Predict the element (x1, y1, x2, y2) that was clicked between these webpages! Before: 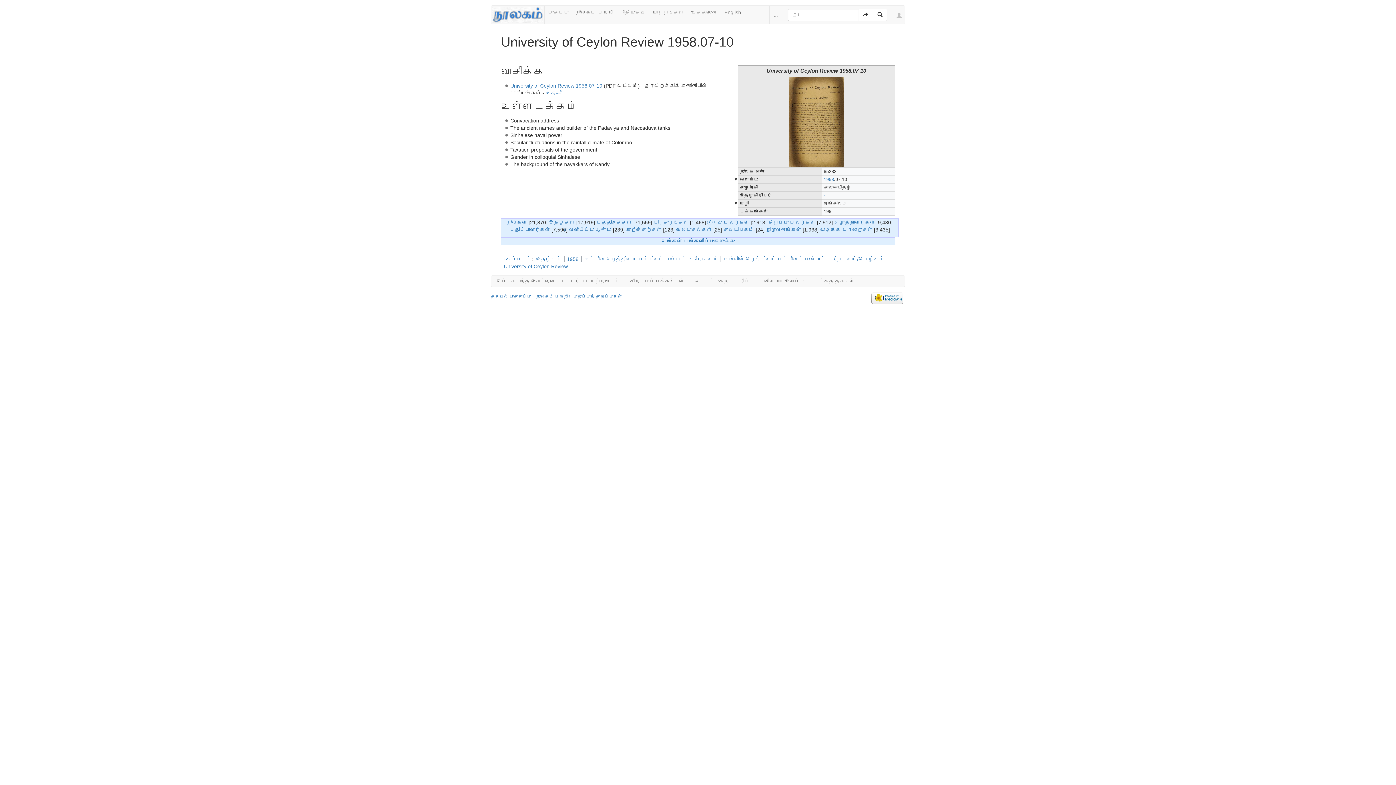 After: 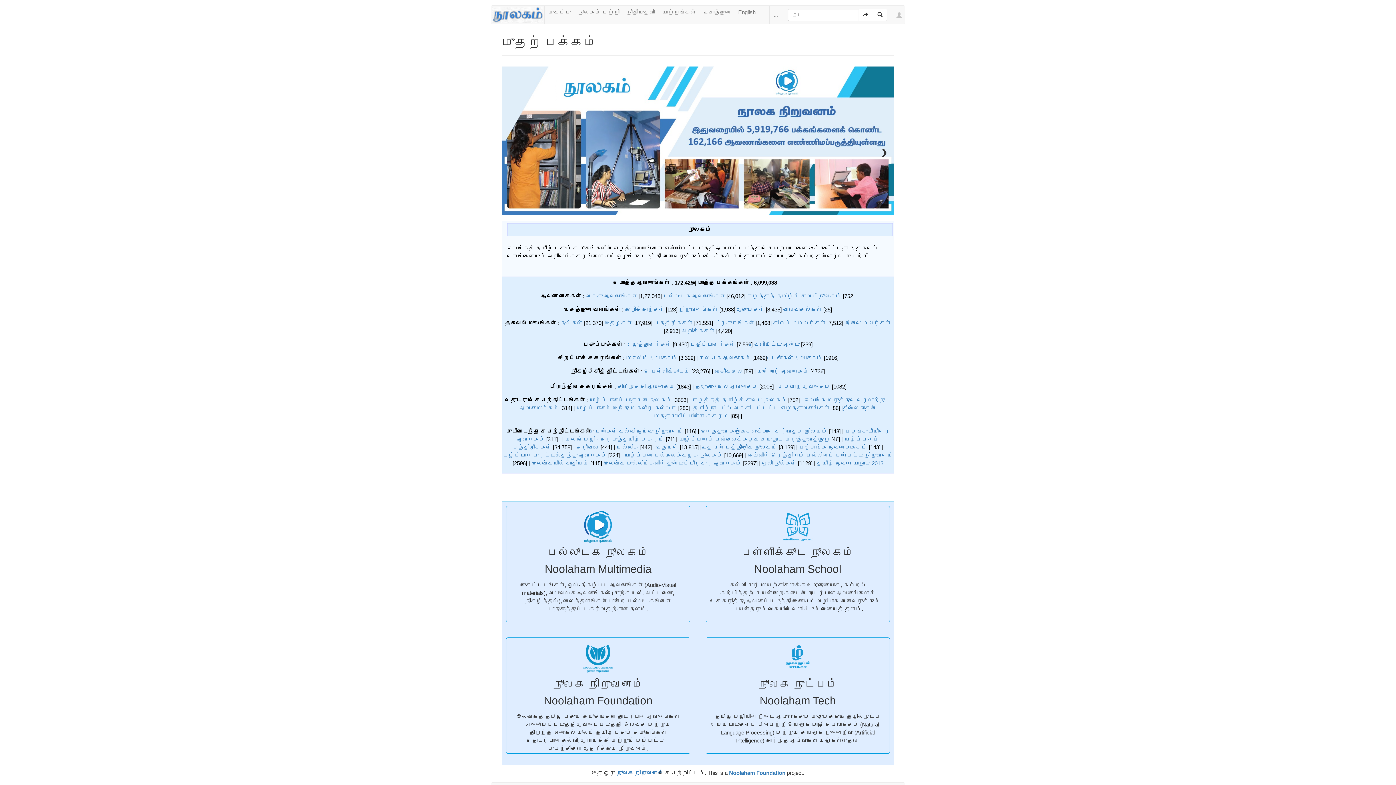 Action: bbox: (492, 10, 543, 18)